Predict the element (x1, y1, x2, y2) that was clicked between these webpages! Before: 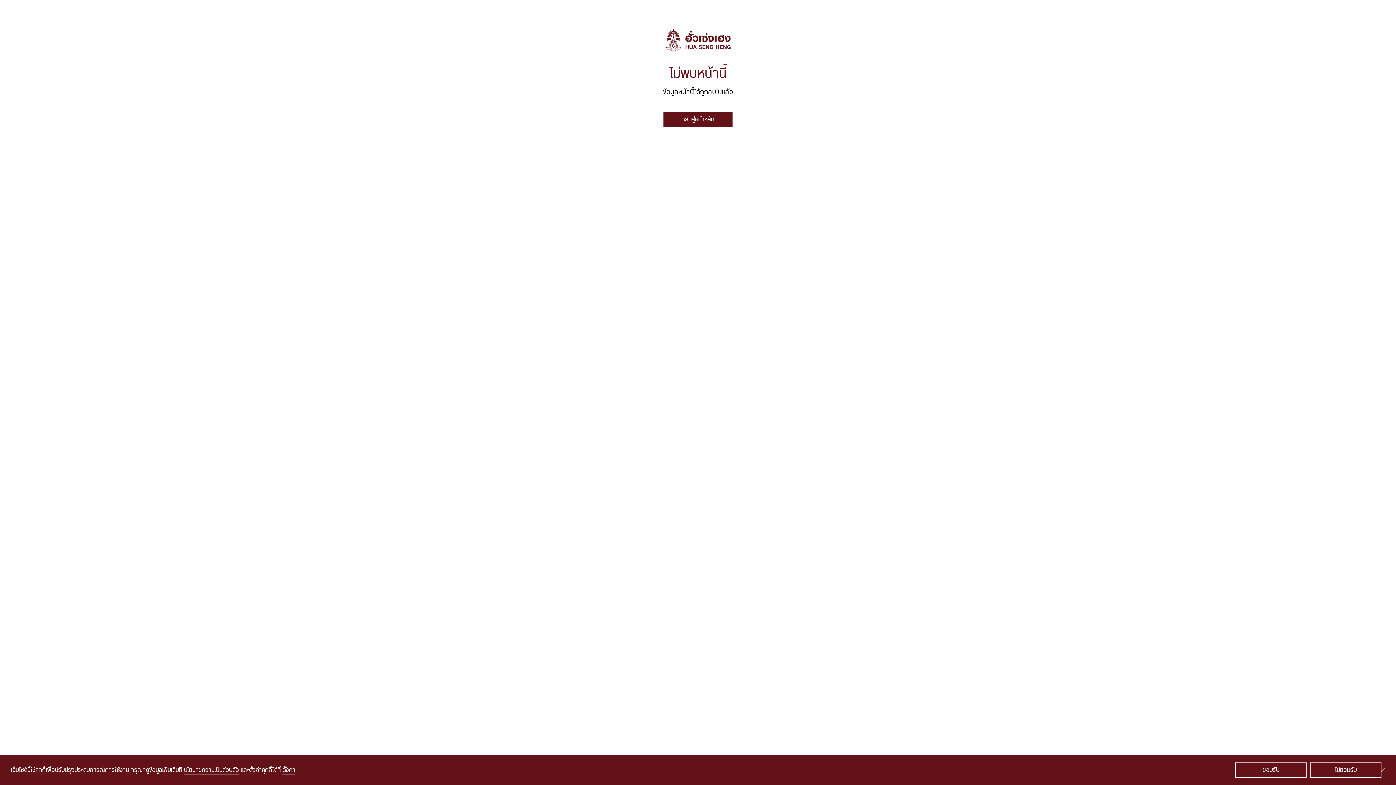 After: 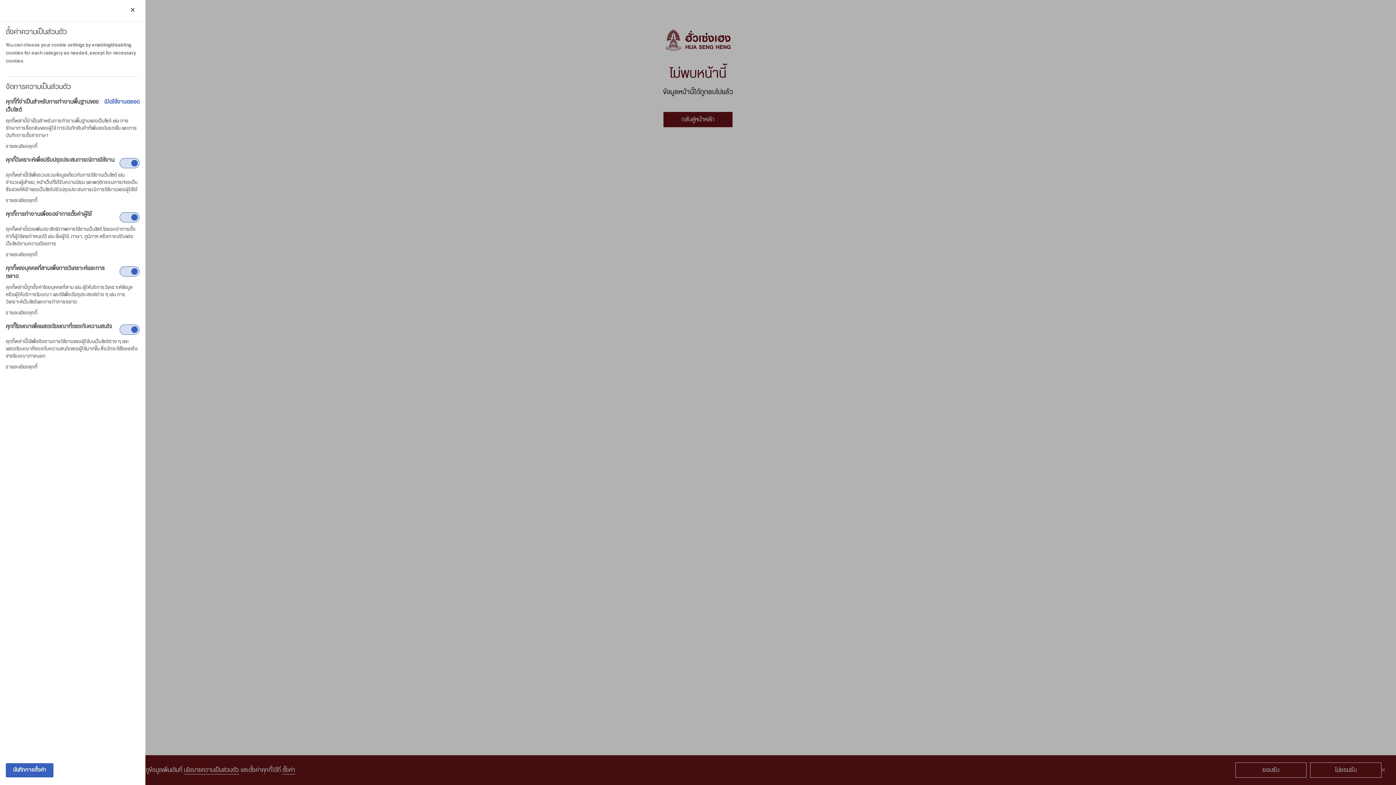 Action: label: ตั้งค่า bbox: (282, 766, 295, 774)